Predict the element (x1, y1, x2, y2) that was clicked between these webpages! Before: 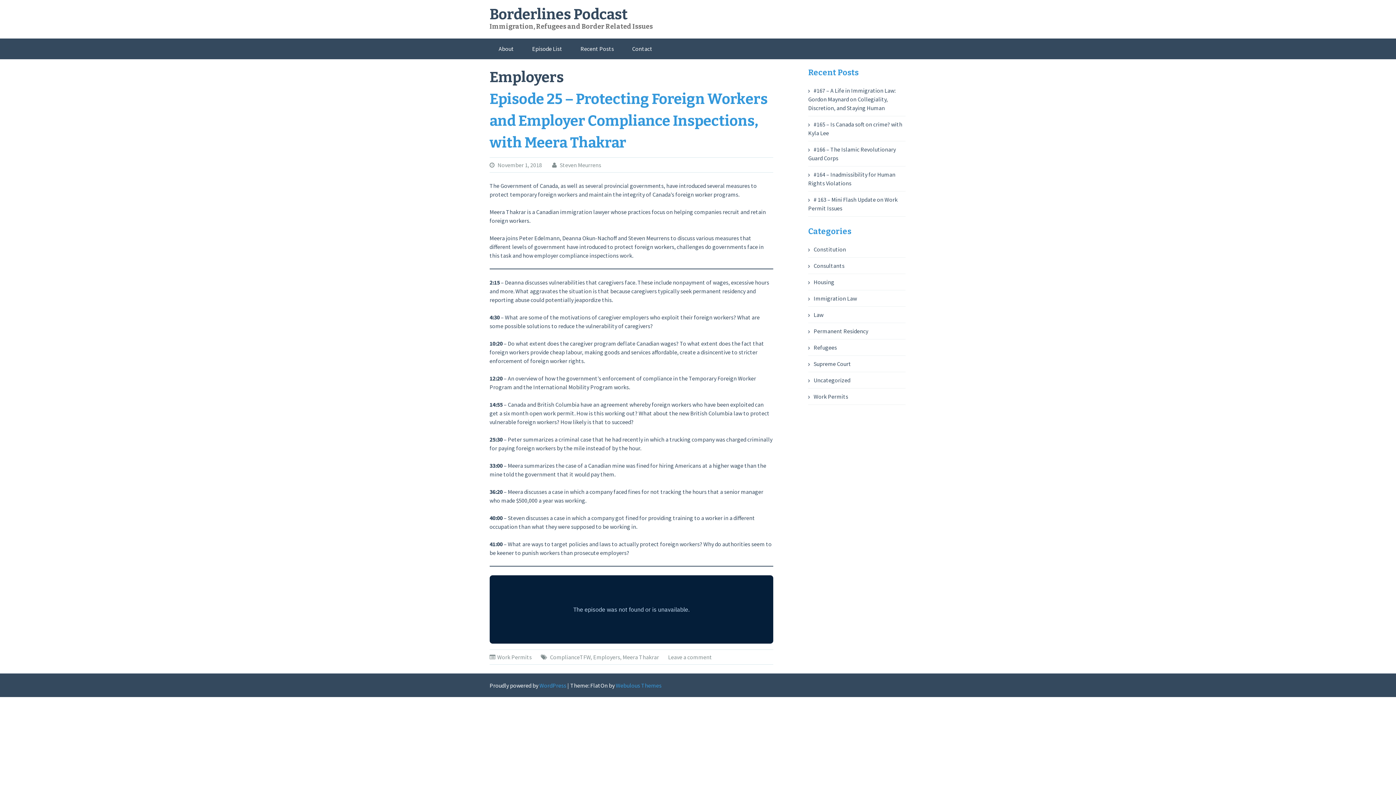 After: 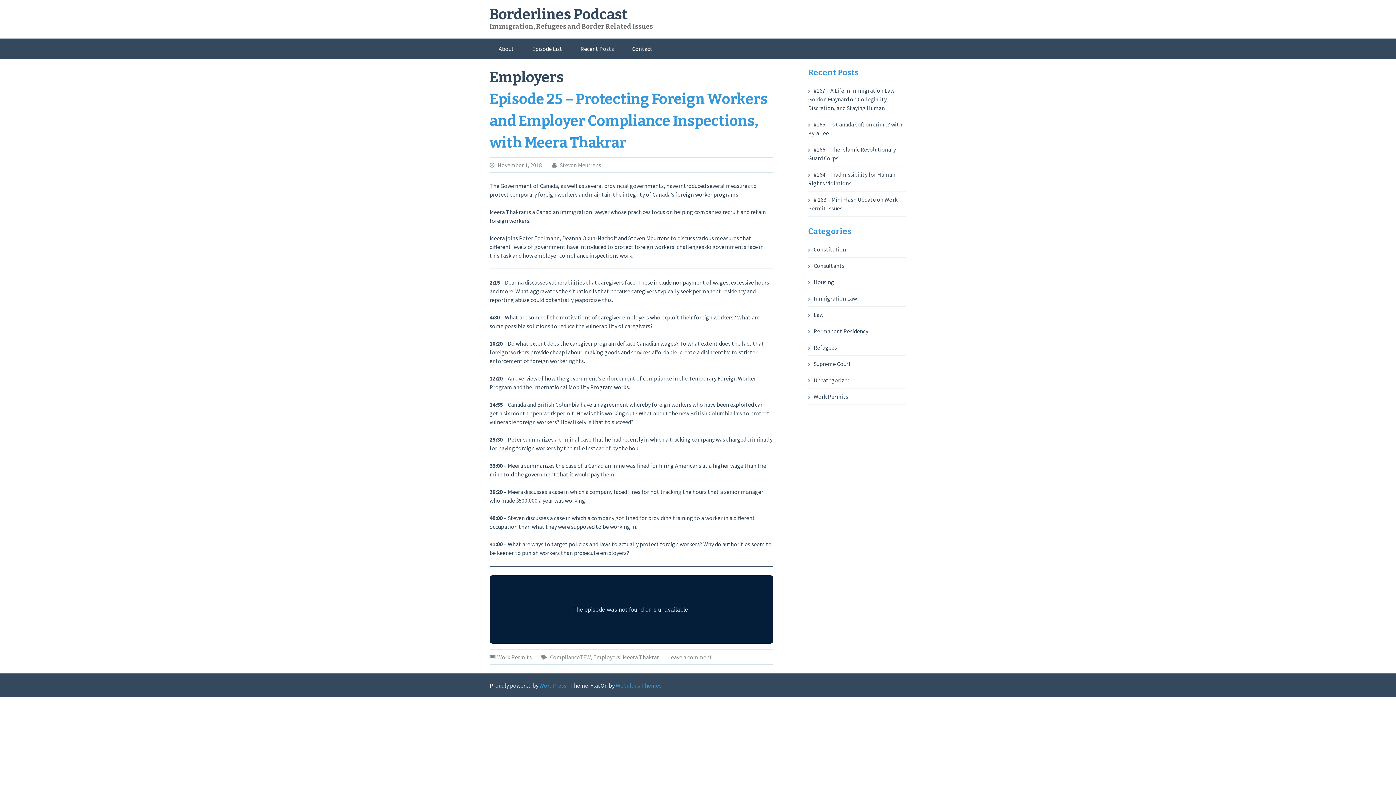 Action: bbox: (593, 653, 620, 661) label: Employers